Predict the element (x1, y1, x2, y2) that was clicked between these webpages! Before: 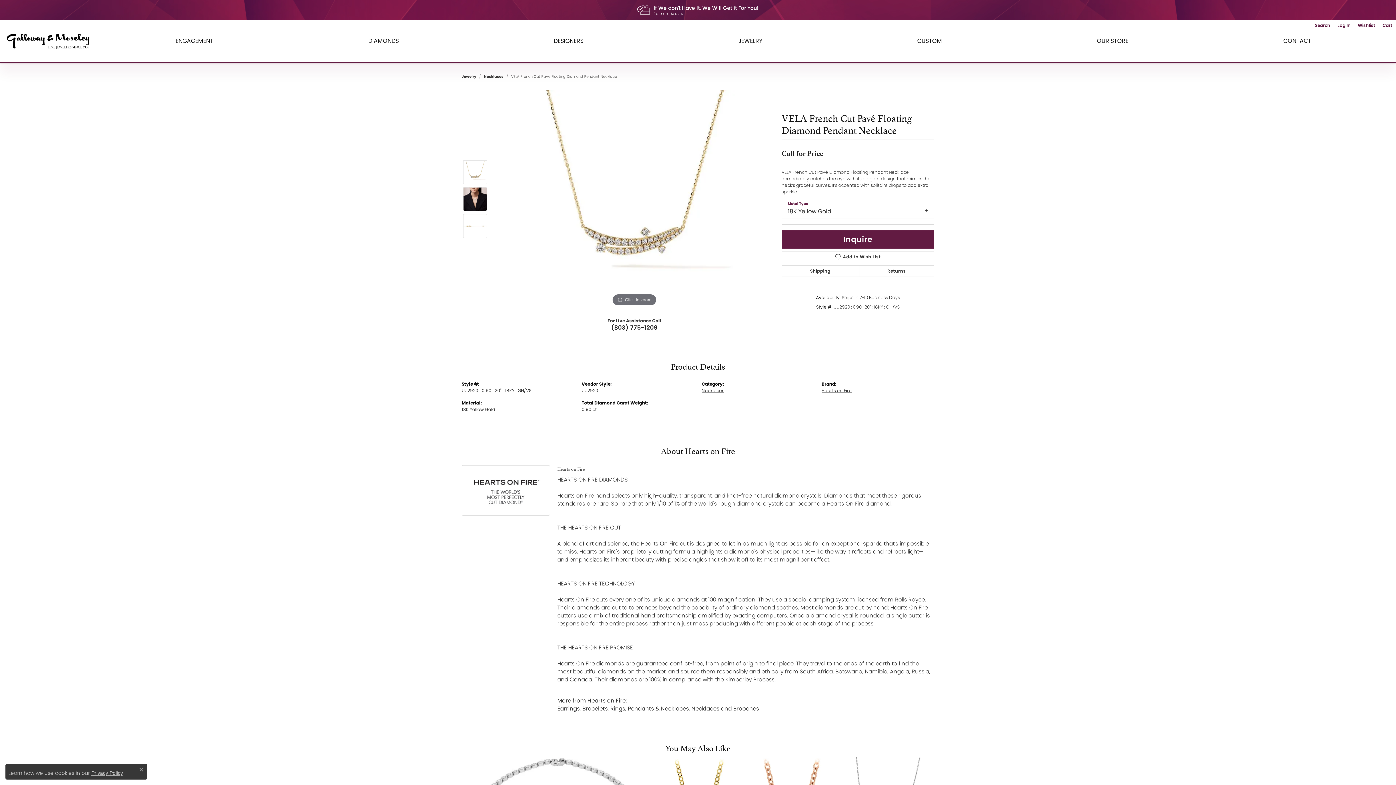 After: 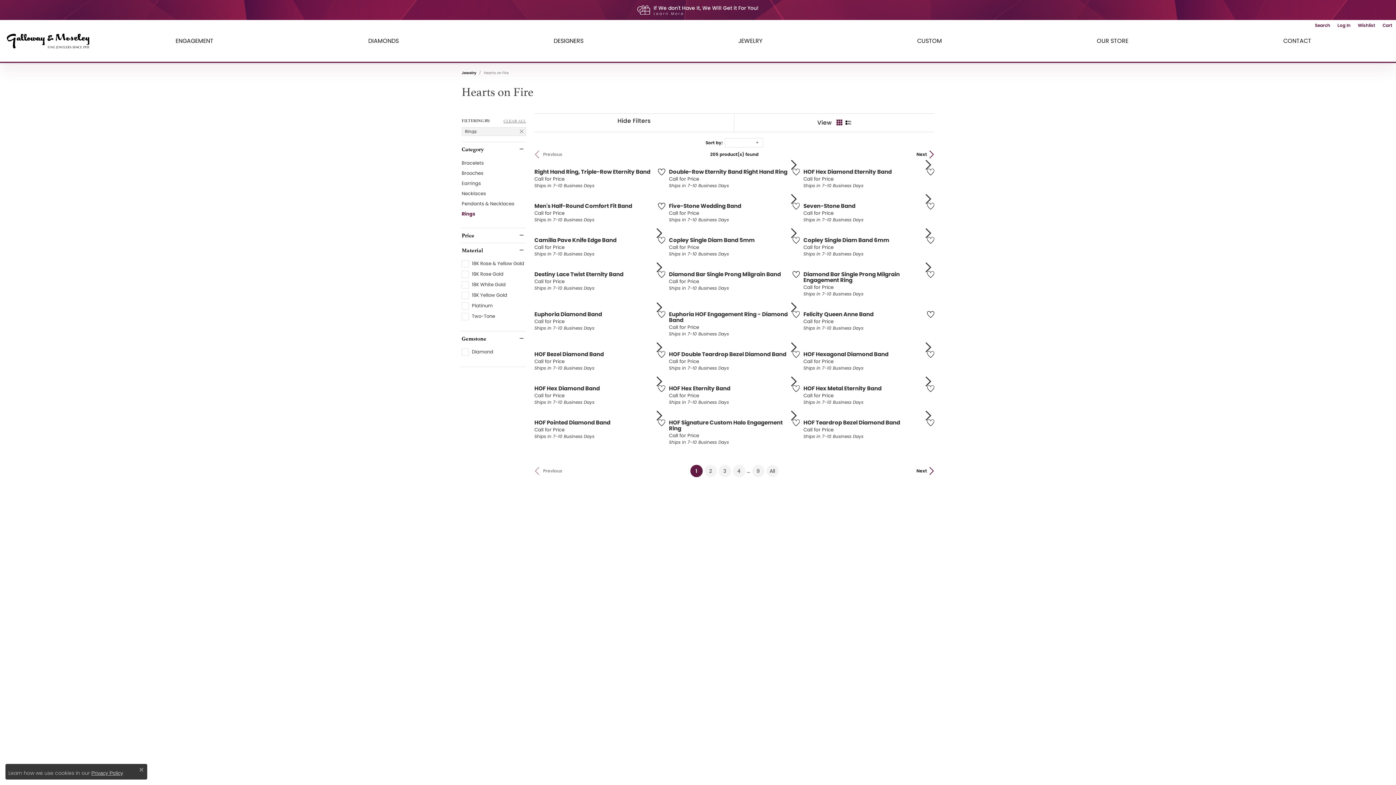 Action: bbox: (610, 705, 625, 712) label: Rings